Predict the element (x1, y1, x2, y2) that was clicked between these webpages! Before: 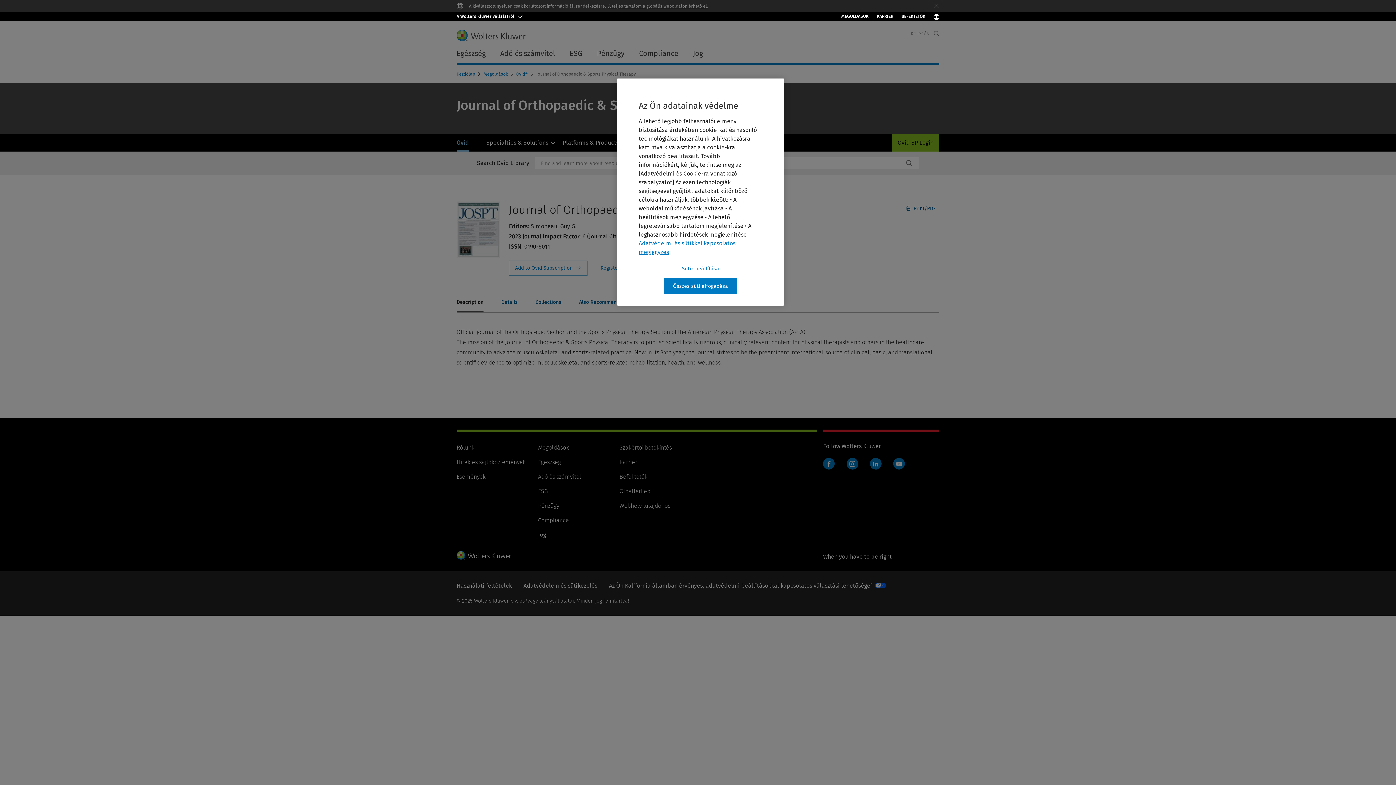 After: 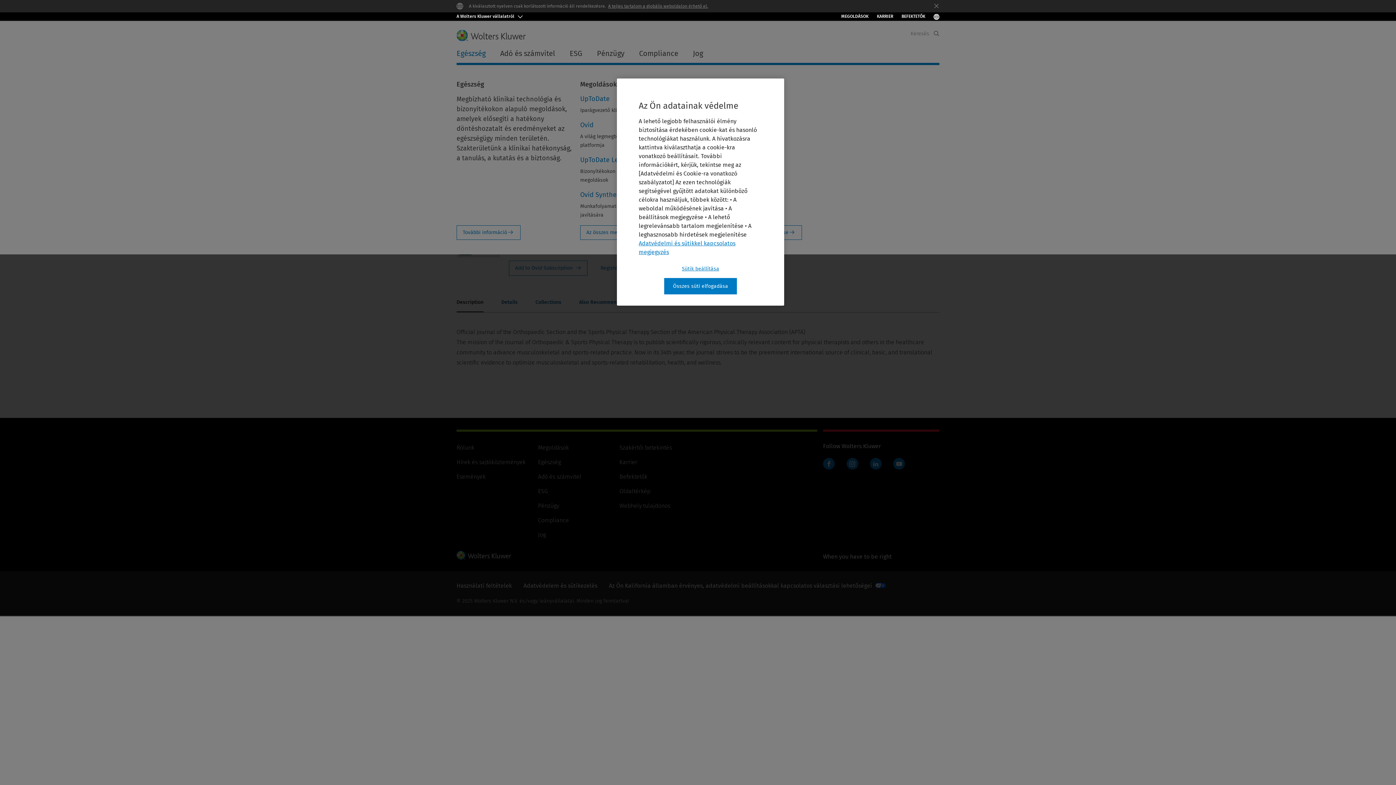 Action: bbox: (110, 46, 154, 60) label: Egészség